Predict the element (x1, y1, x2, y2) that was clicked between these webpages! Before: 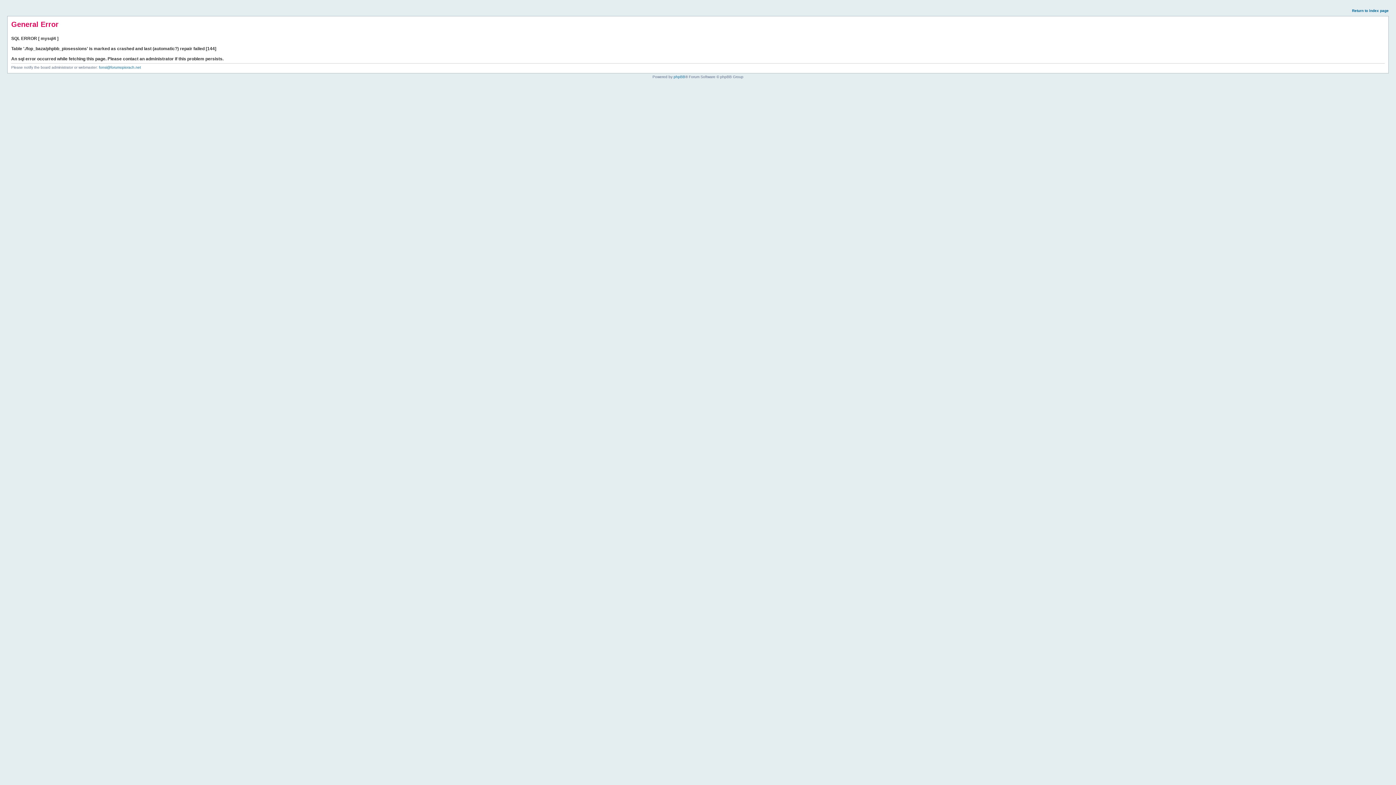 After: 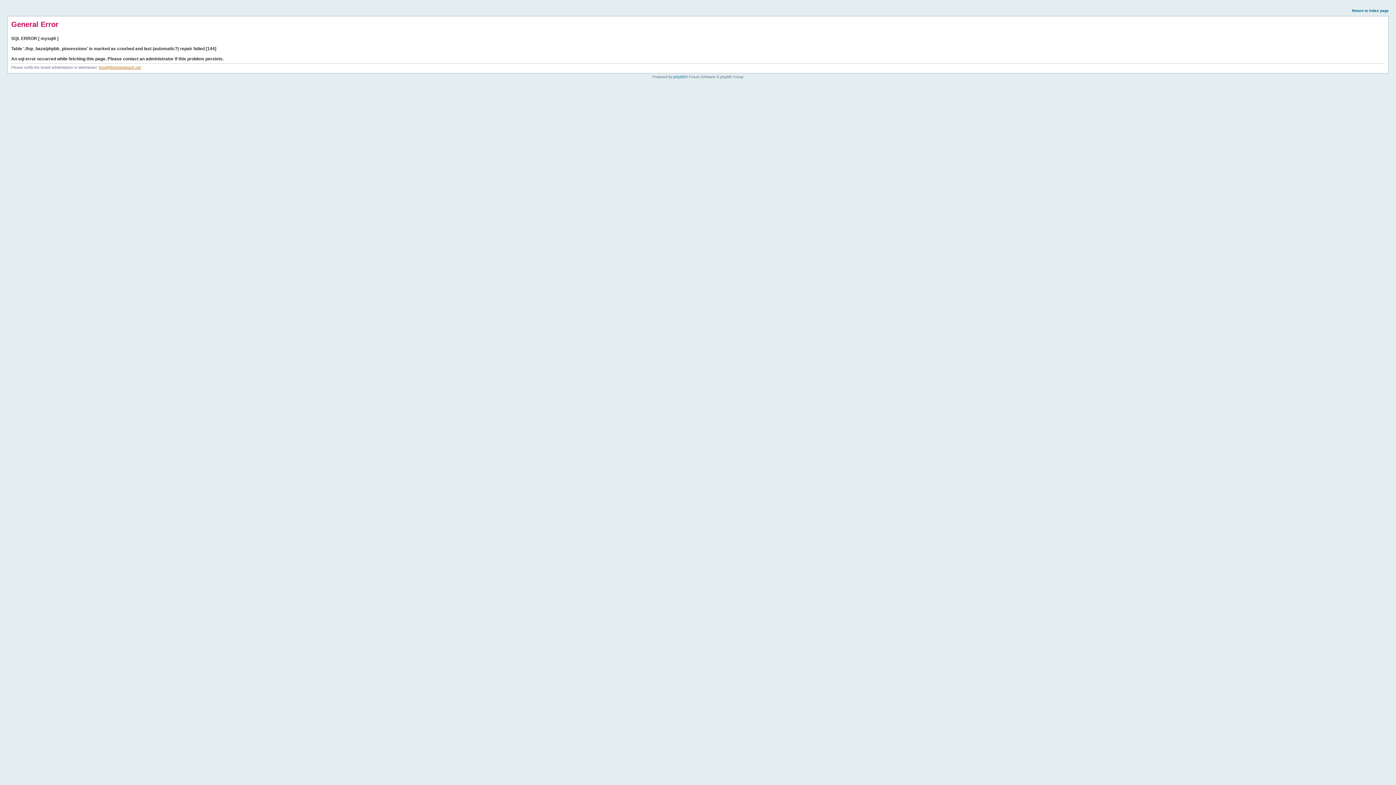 Action: bbox: (98, 65, 141, 69) label: fonsi@forumopiorach.net